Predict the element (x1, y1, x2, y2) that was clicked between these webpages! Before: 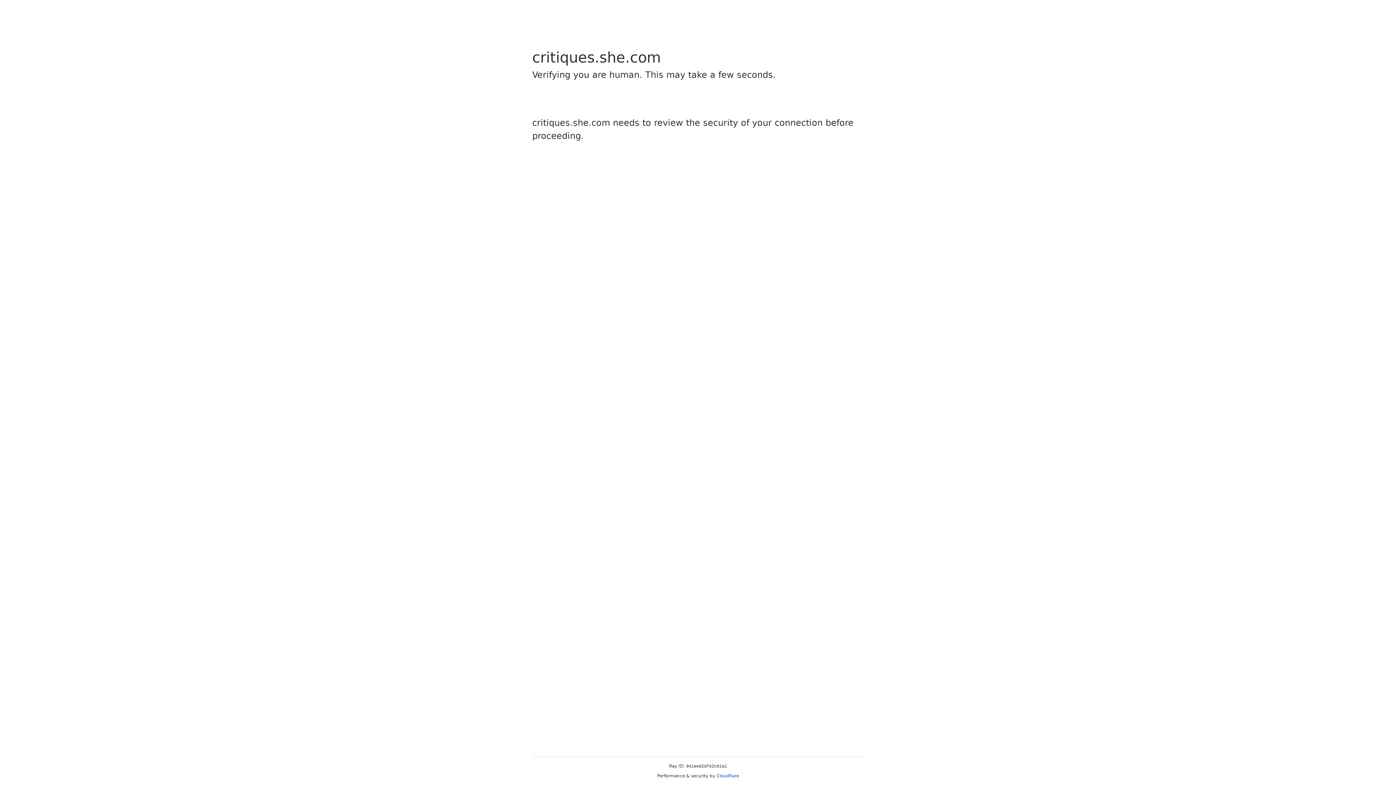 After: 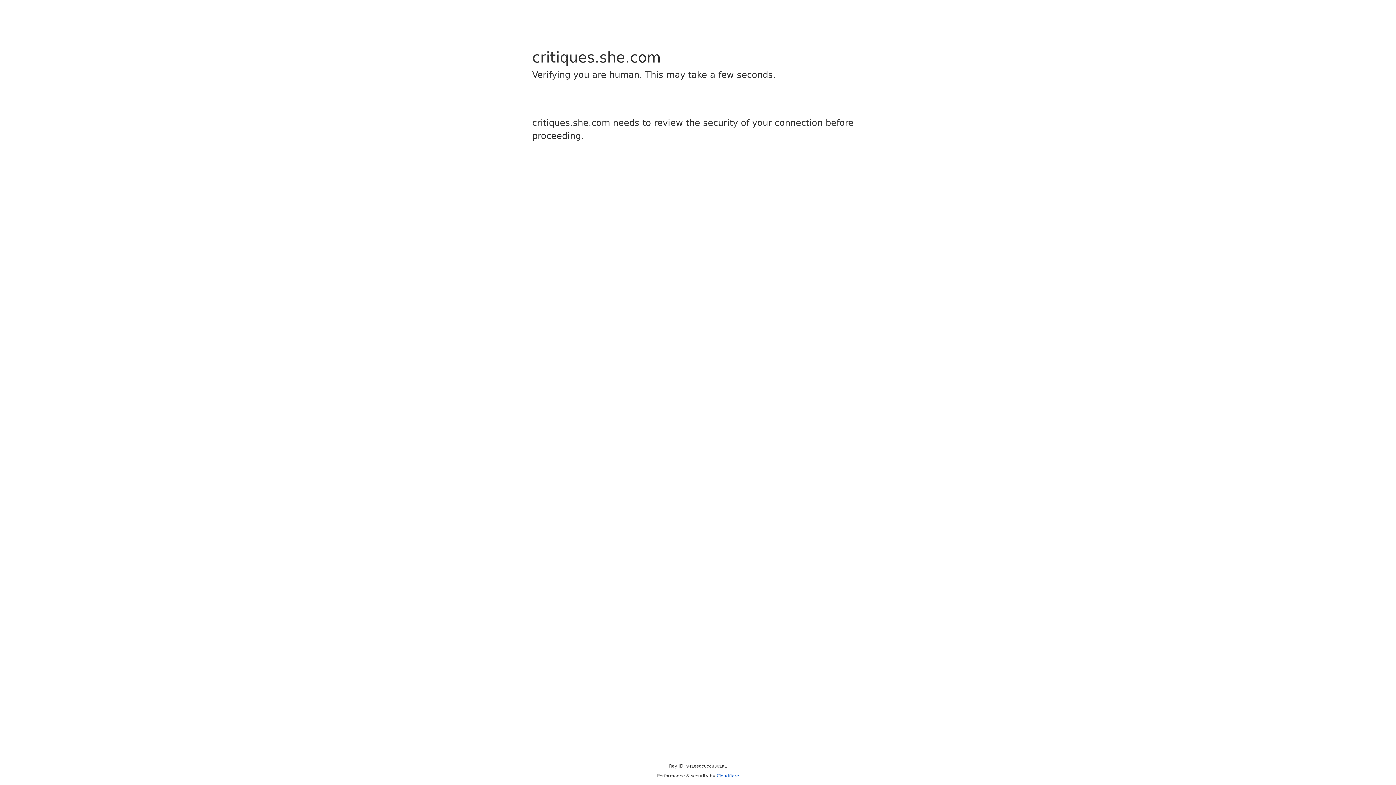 Action: bbox: (716, 773, 739, 778) label: Cloudflare